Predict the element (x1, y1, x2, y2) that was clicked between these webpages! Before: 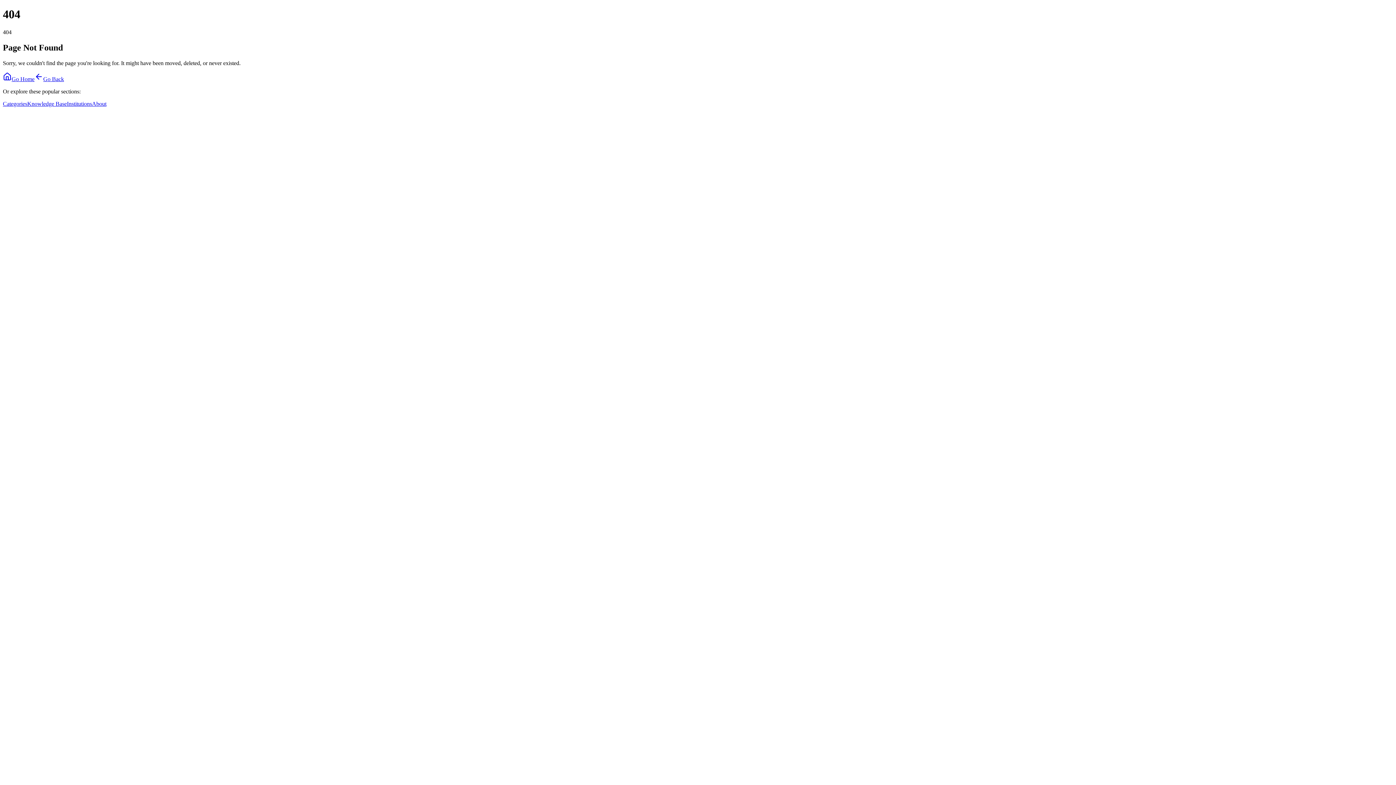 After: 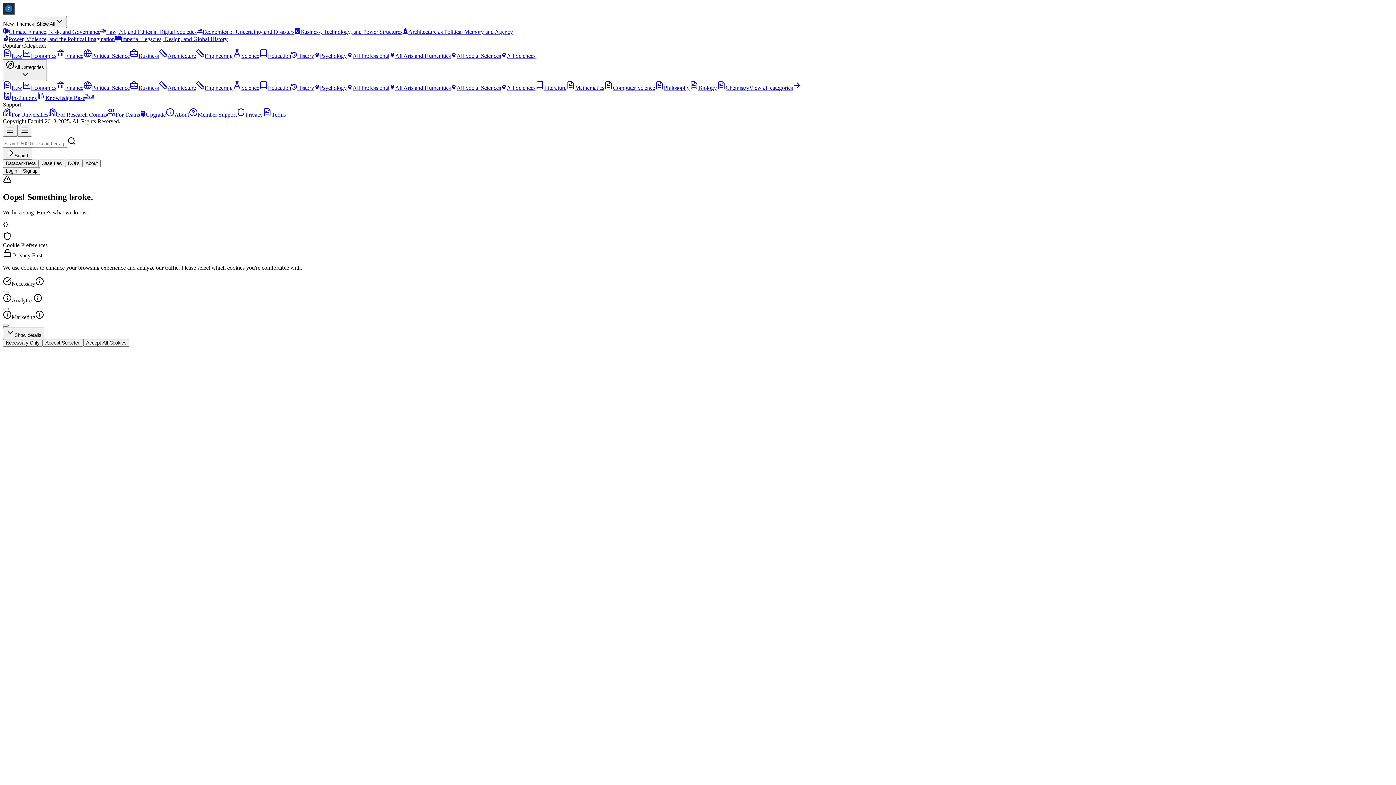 Action: bbox: (2, 100, 27, 106) label: Categories